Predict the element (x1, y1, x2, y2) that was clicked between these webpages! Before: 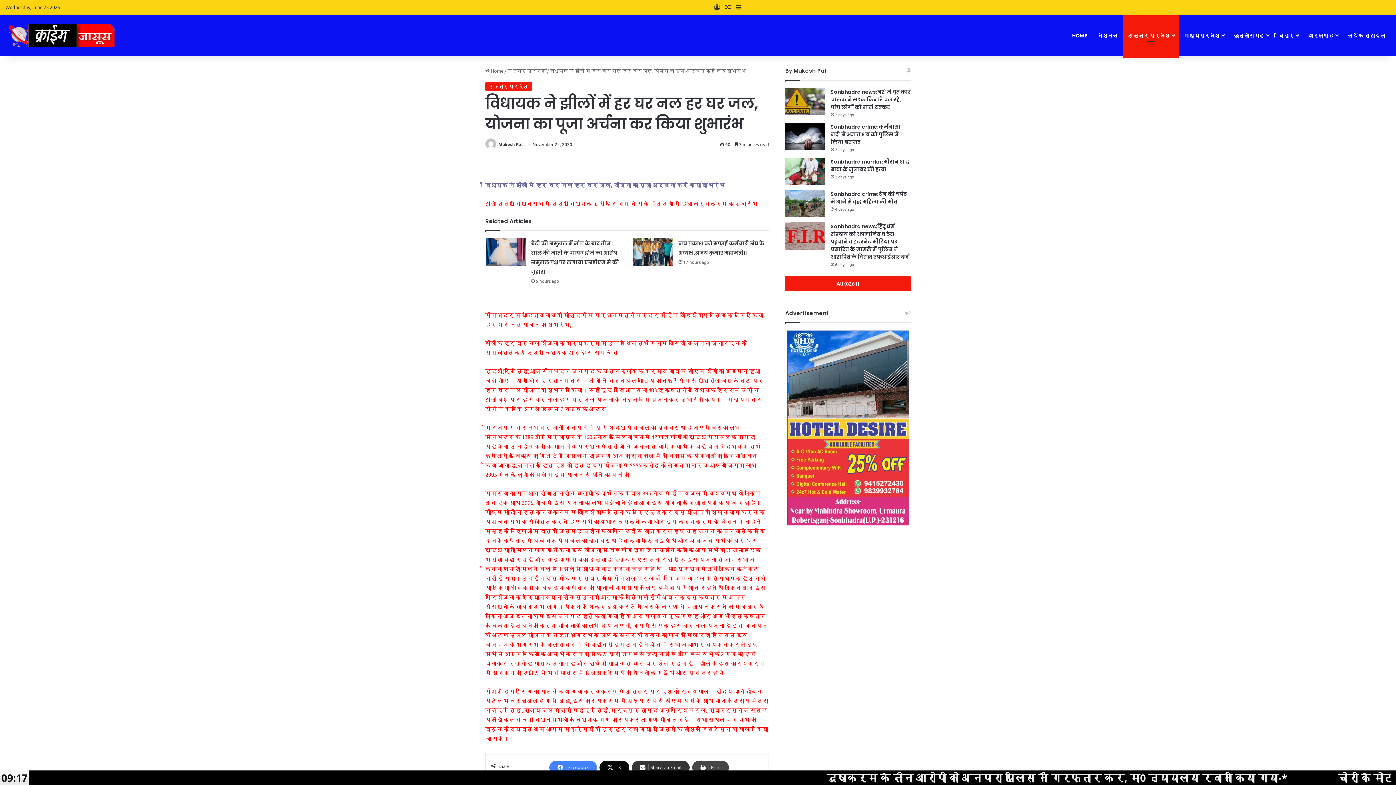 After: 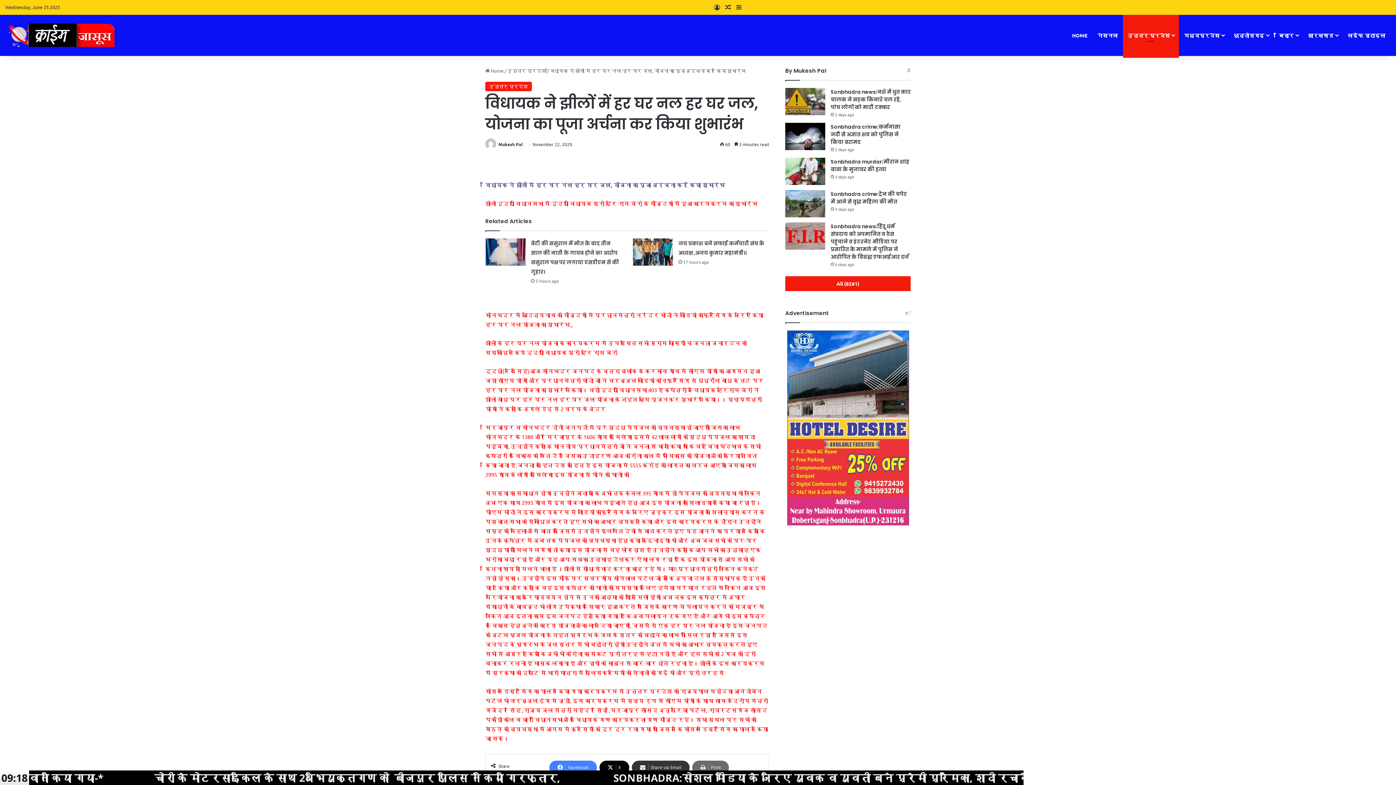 Action: label: Print bbox: (692, 761, 729, 775)